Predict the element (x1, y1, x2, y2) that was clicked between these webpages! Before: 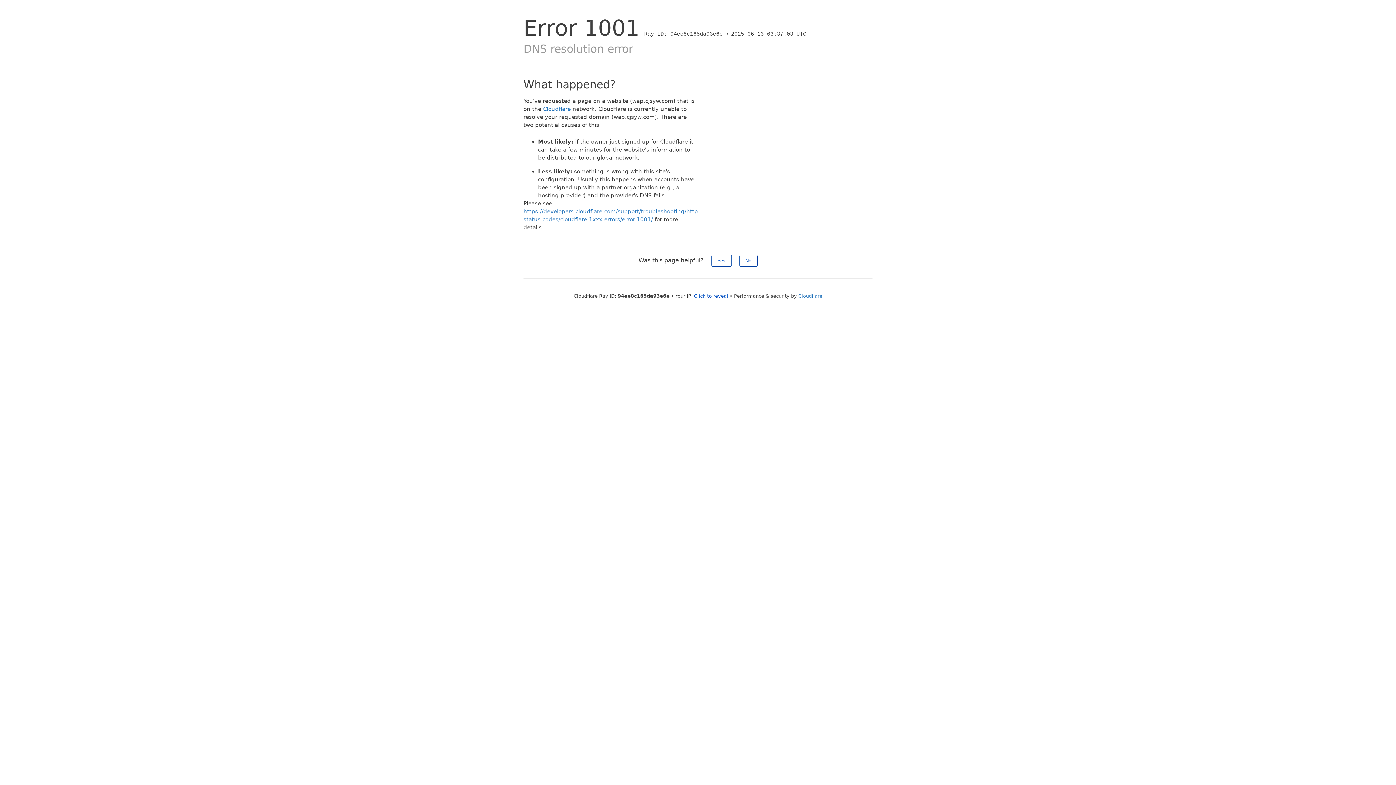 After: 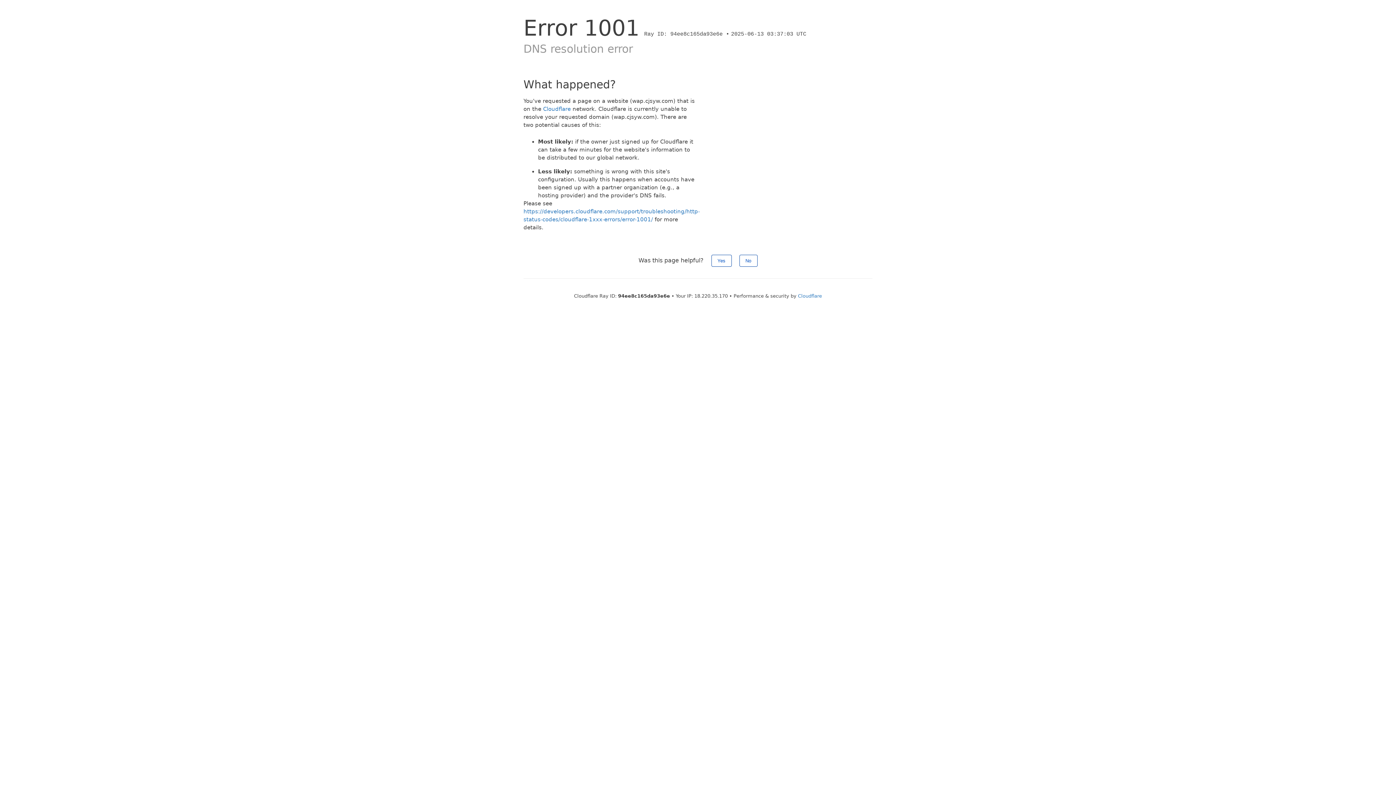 Action: label: Click to reveal bbox: (694, 293, 728, 298)